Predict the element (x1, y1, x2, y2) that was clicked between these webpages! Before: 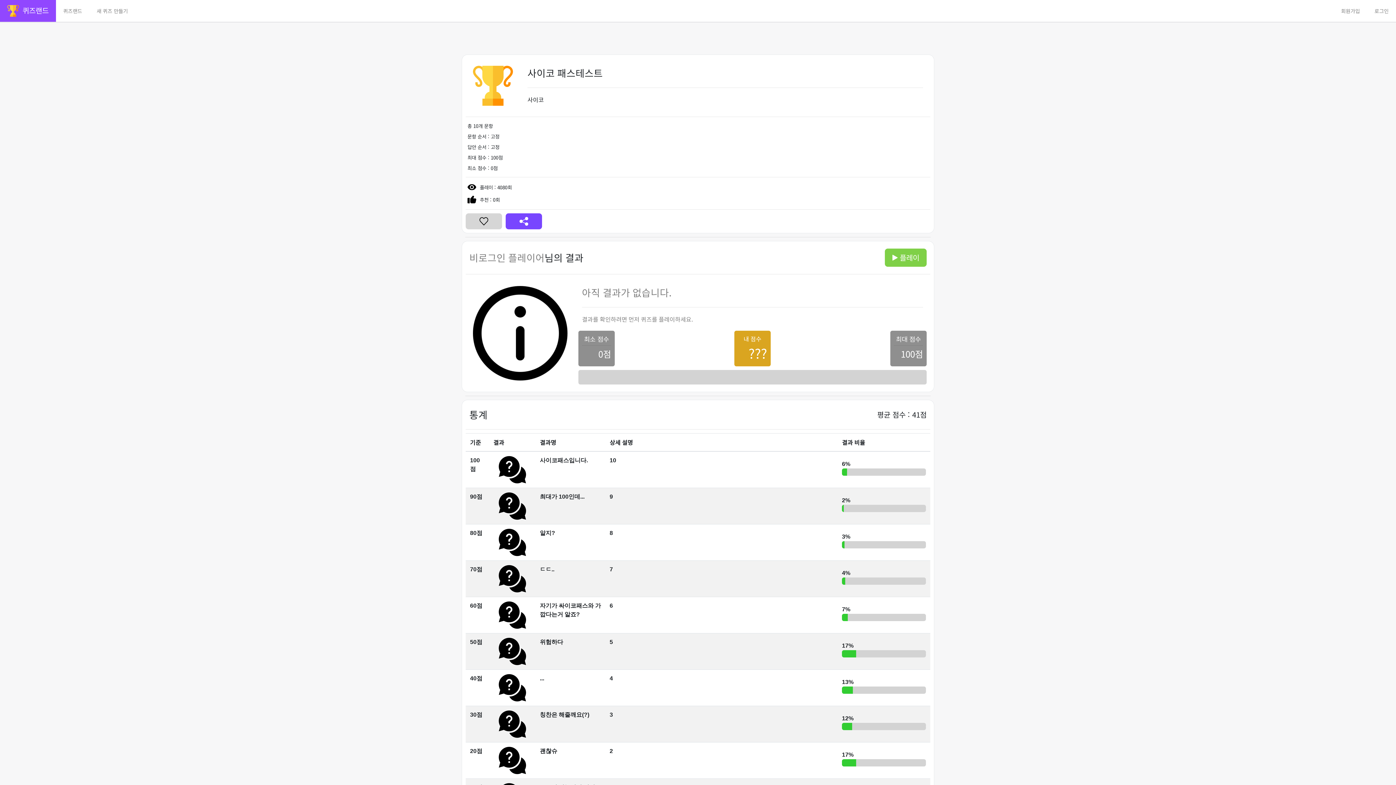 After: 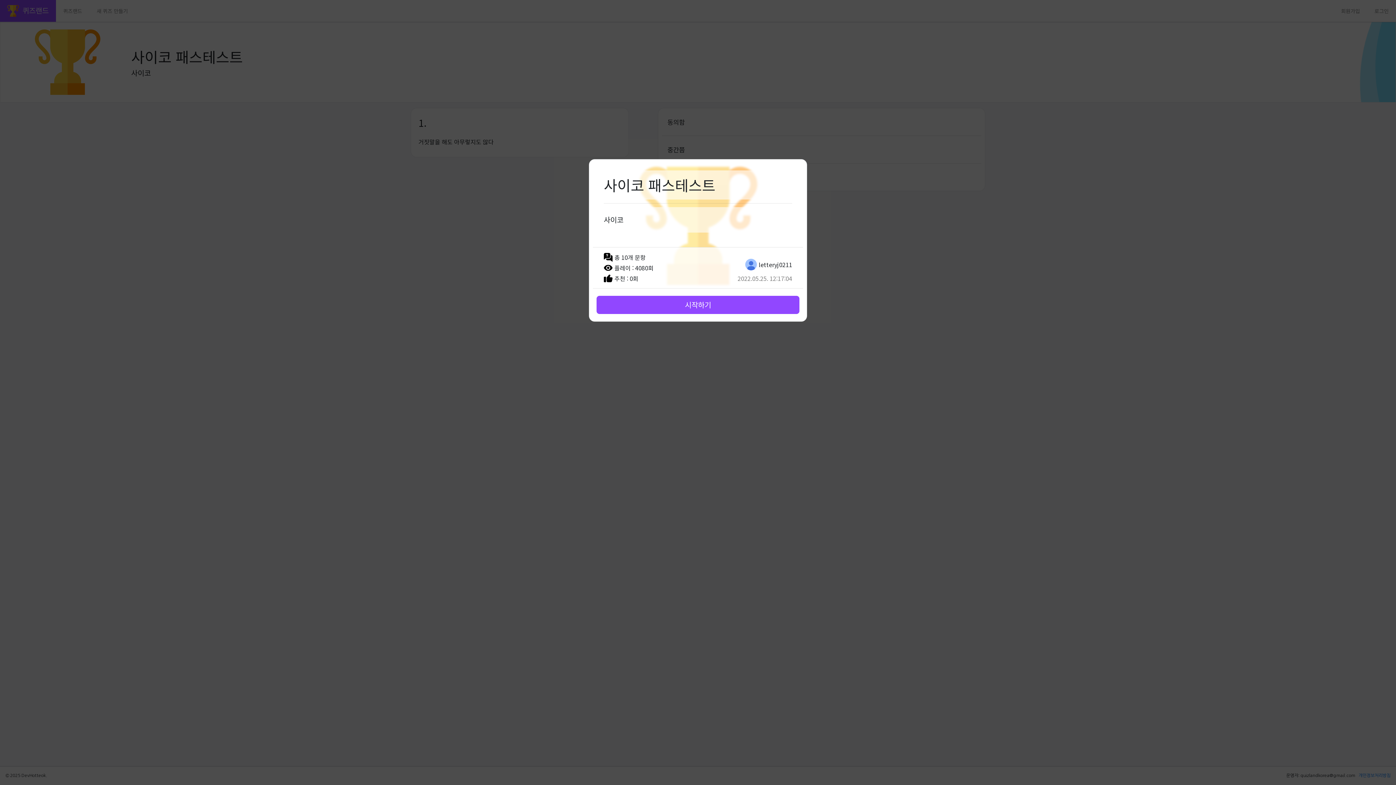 Action: bbox: (885, 248, 926, 266) label: 플레이